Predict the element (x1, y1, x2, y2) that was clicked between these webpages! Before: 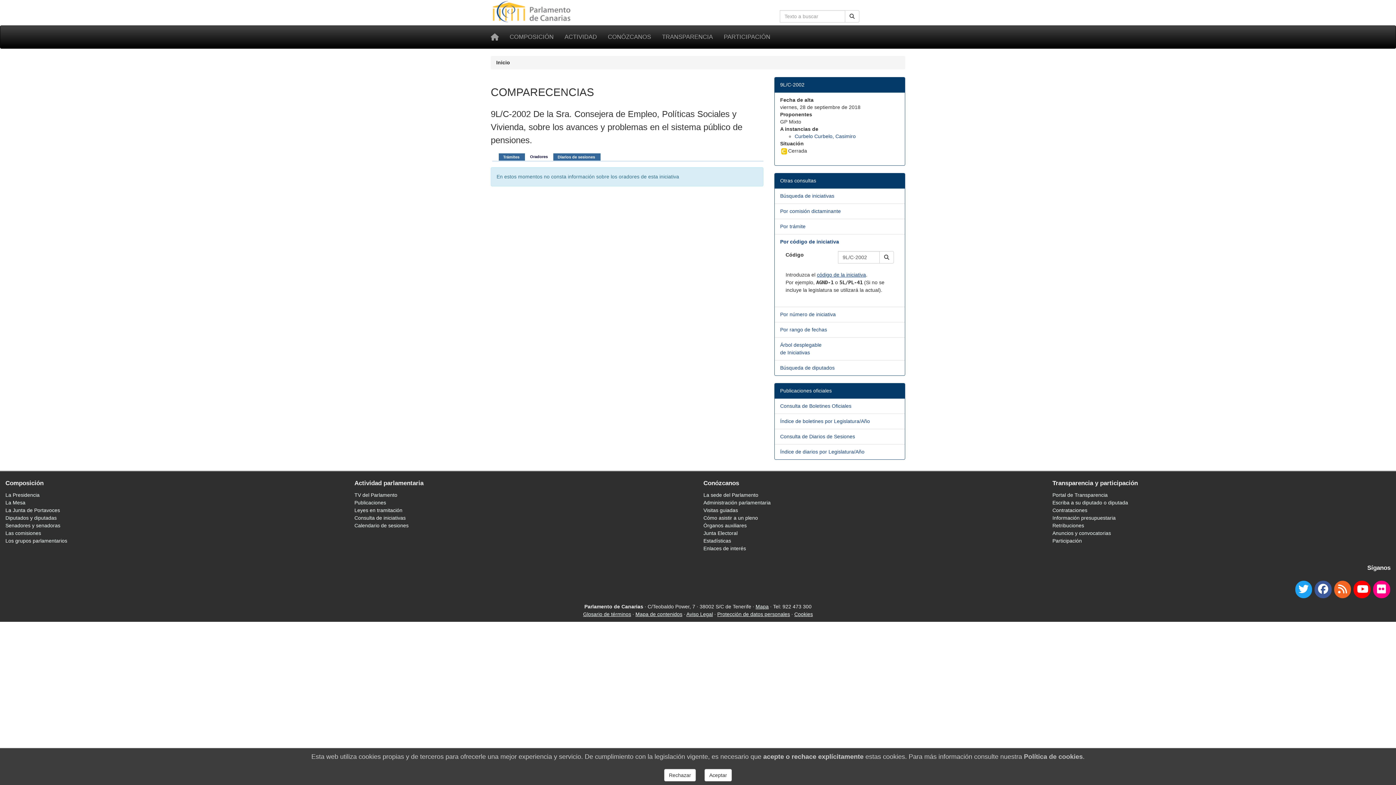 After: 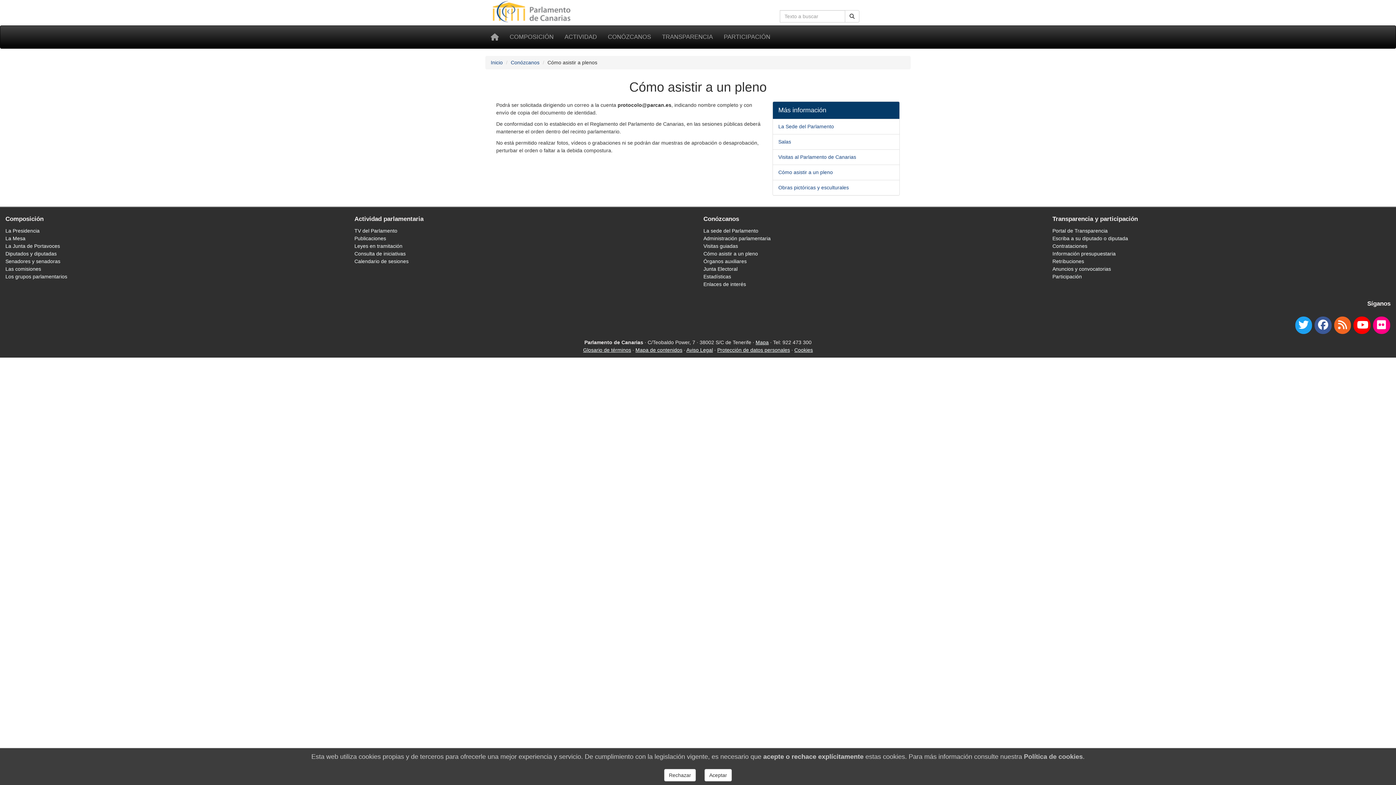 Action: bbox: (703, 515, 758, 521) label: Cómo asistir a un pleno